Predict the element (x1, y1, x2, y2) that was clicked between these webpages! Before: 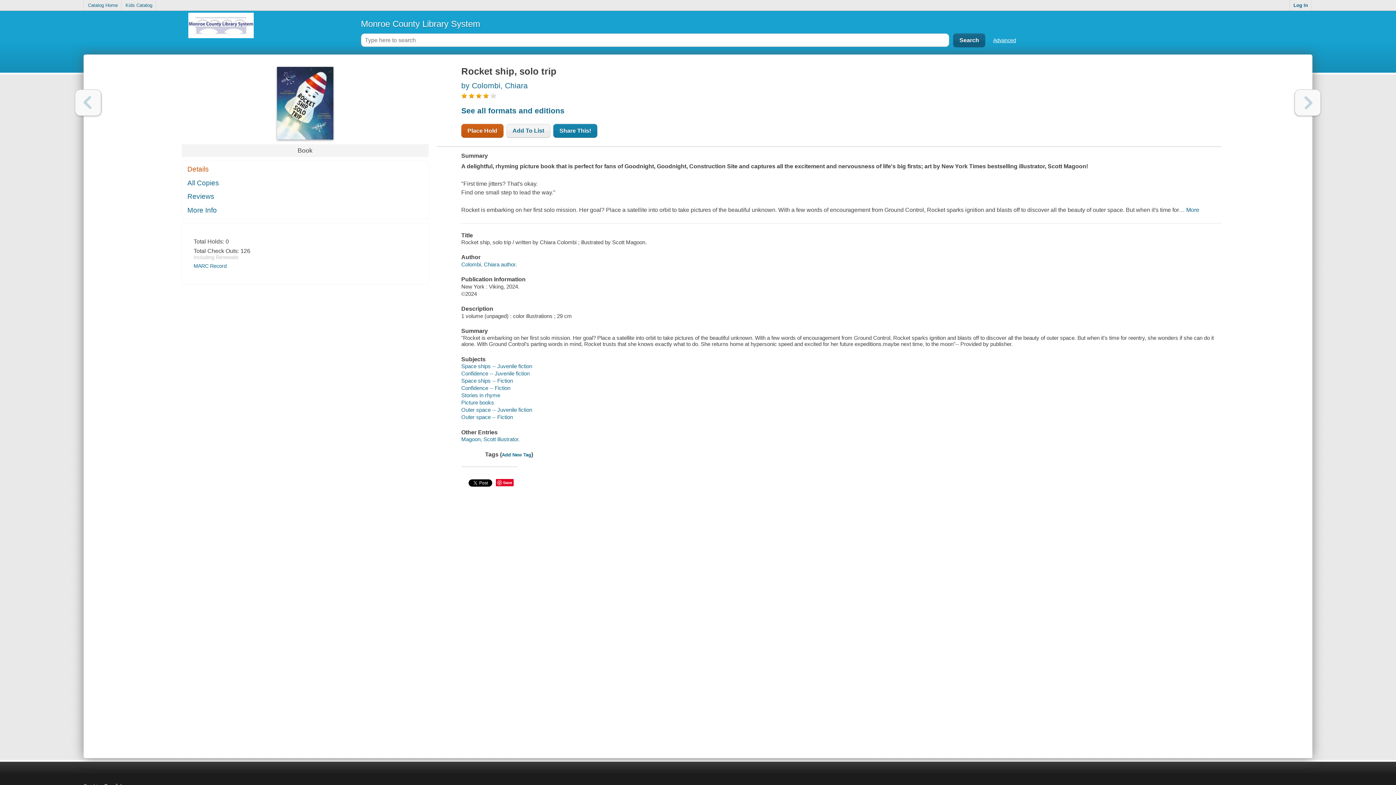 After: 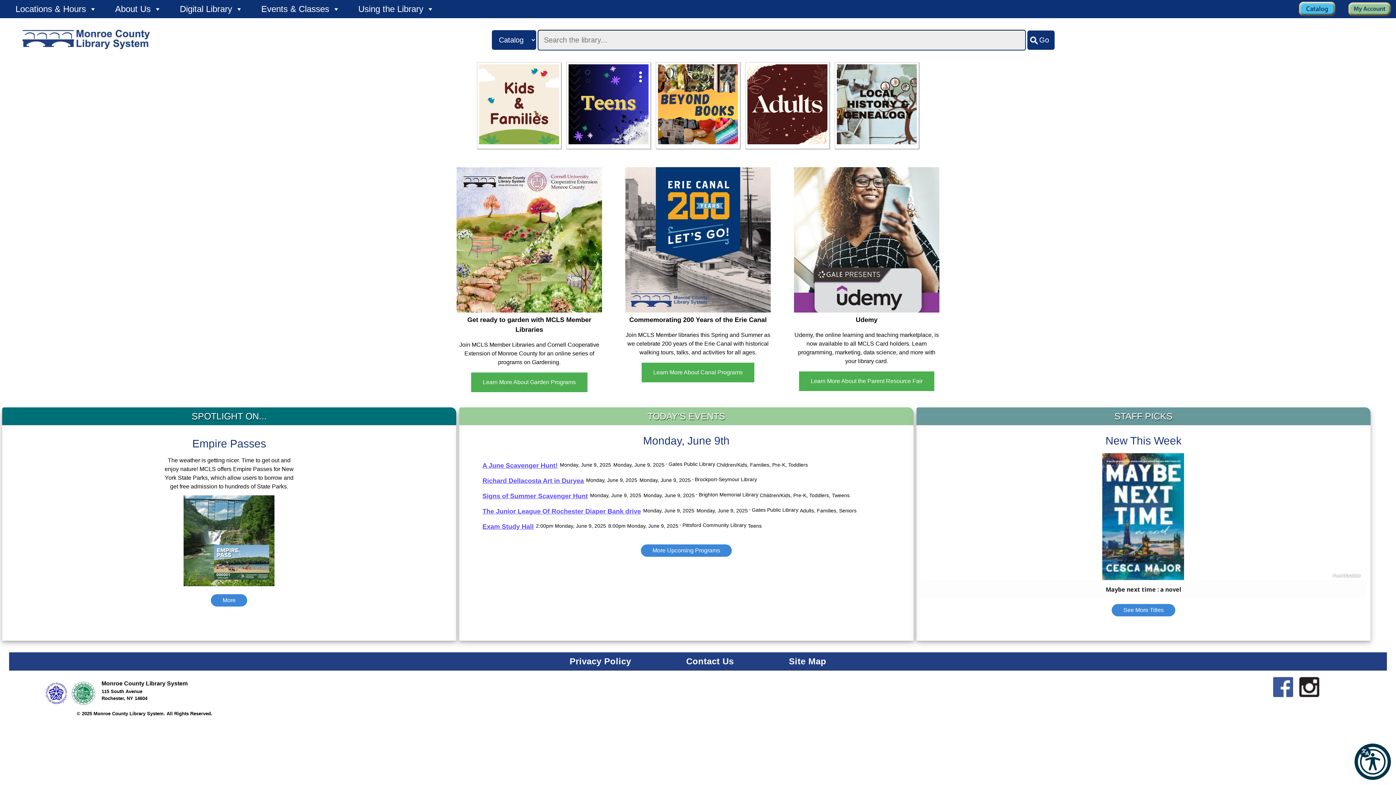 Action: label: Monroe County Library System bbox: (360, 18, 480, 28)